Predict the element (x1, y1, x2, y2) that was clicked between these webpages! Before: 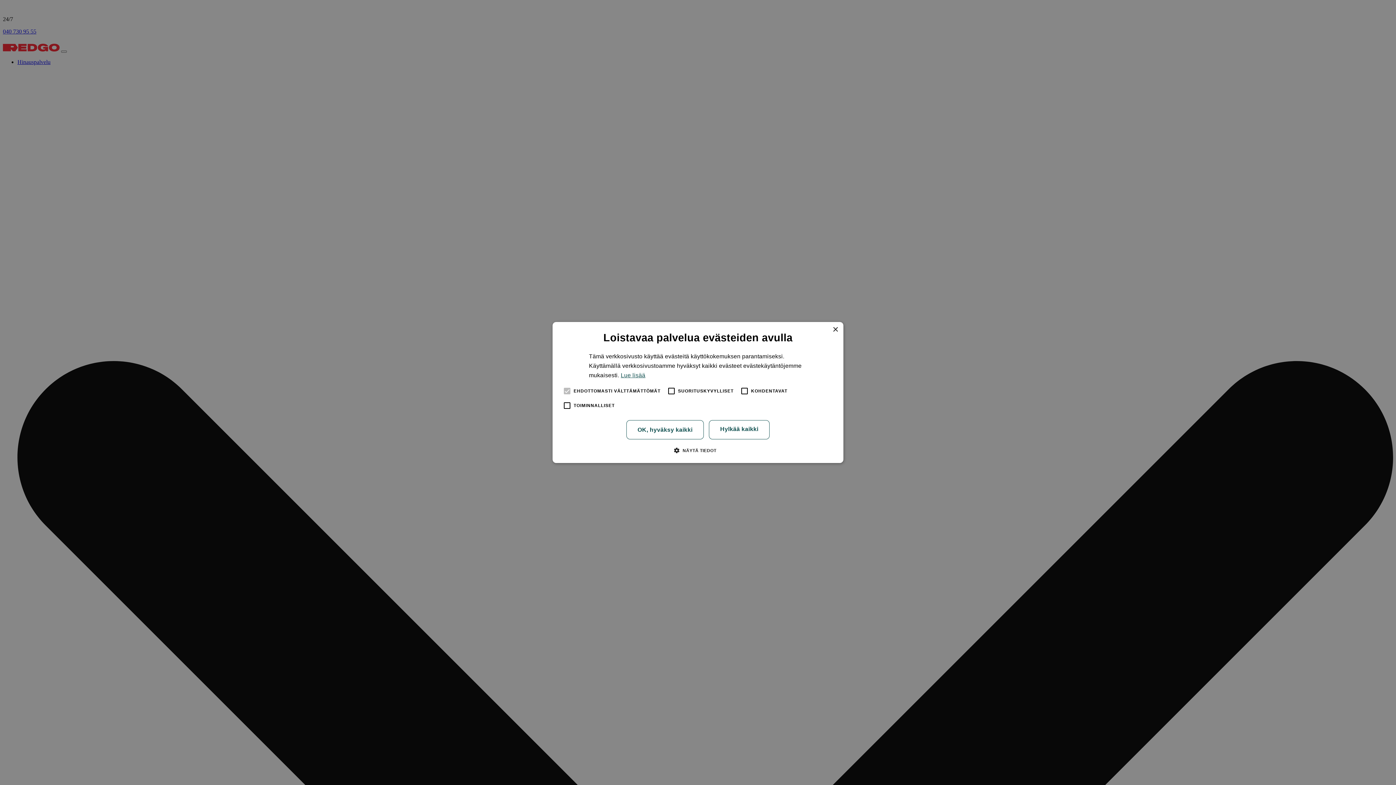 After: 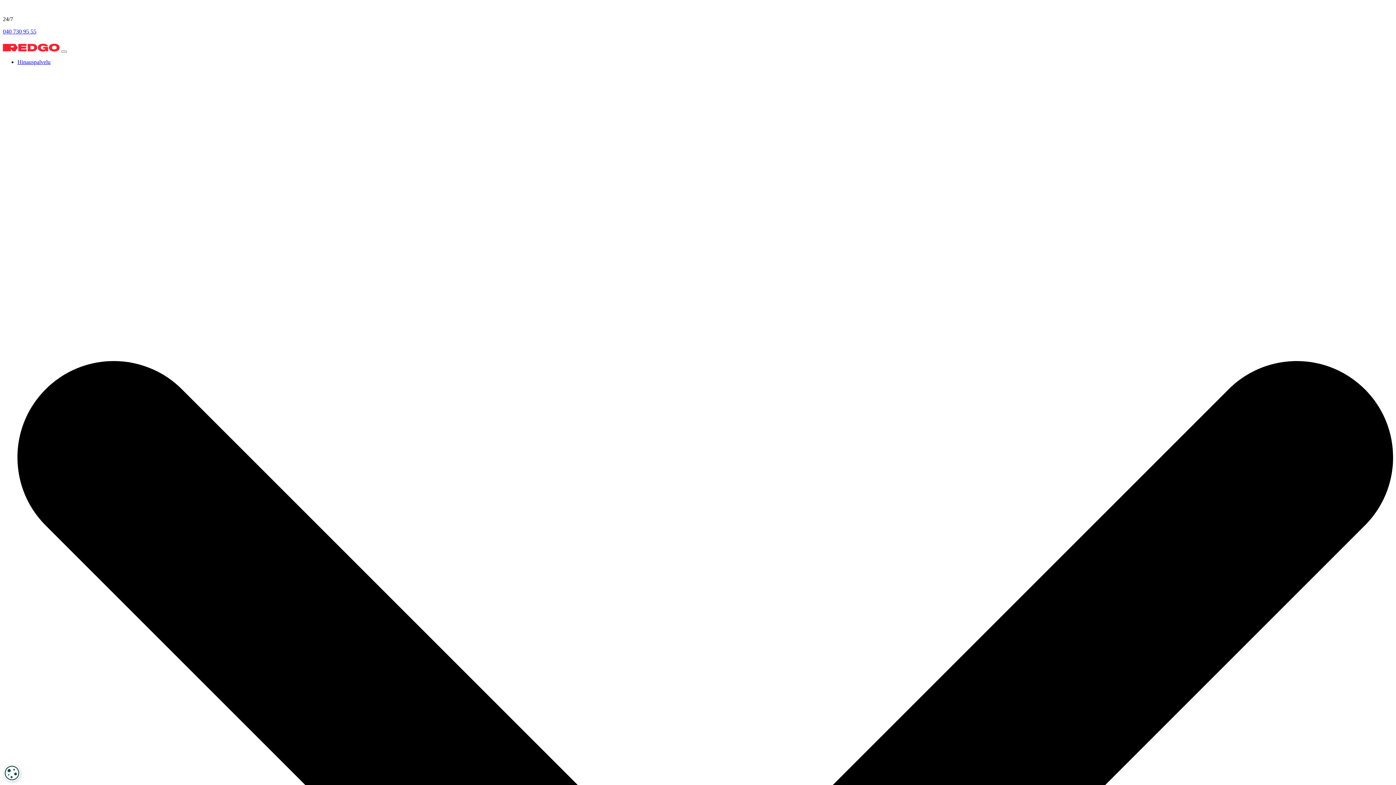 Action: bbox: (832, 327, 838, 332) label: Close